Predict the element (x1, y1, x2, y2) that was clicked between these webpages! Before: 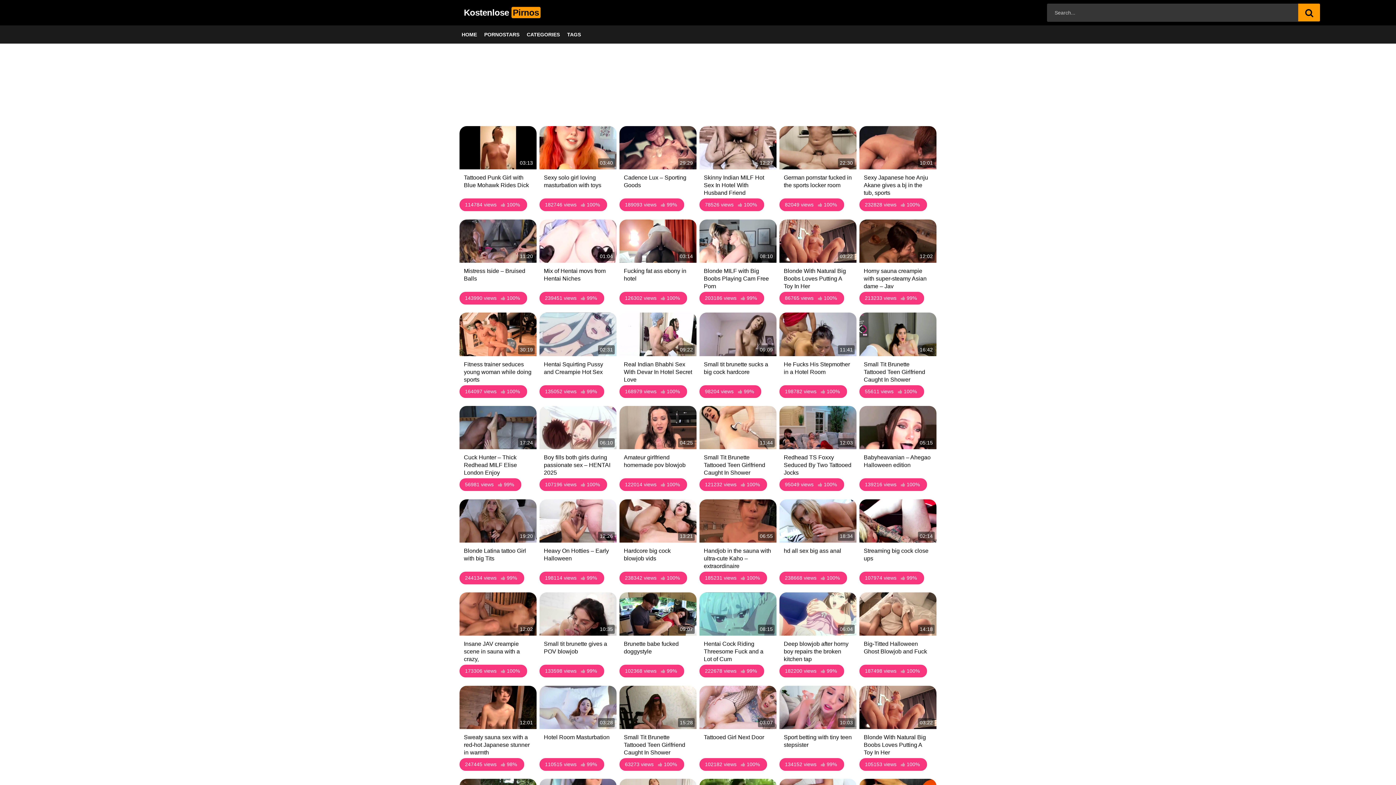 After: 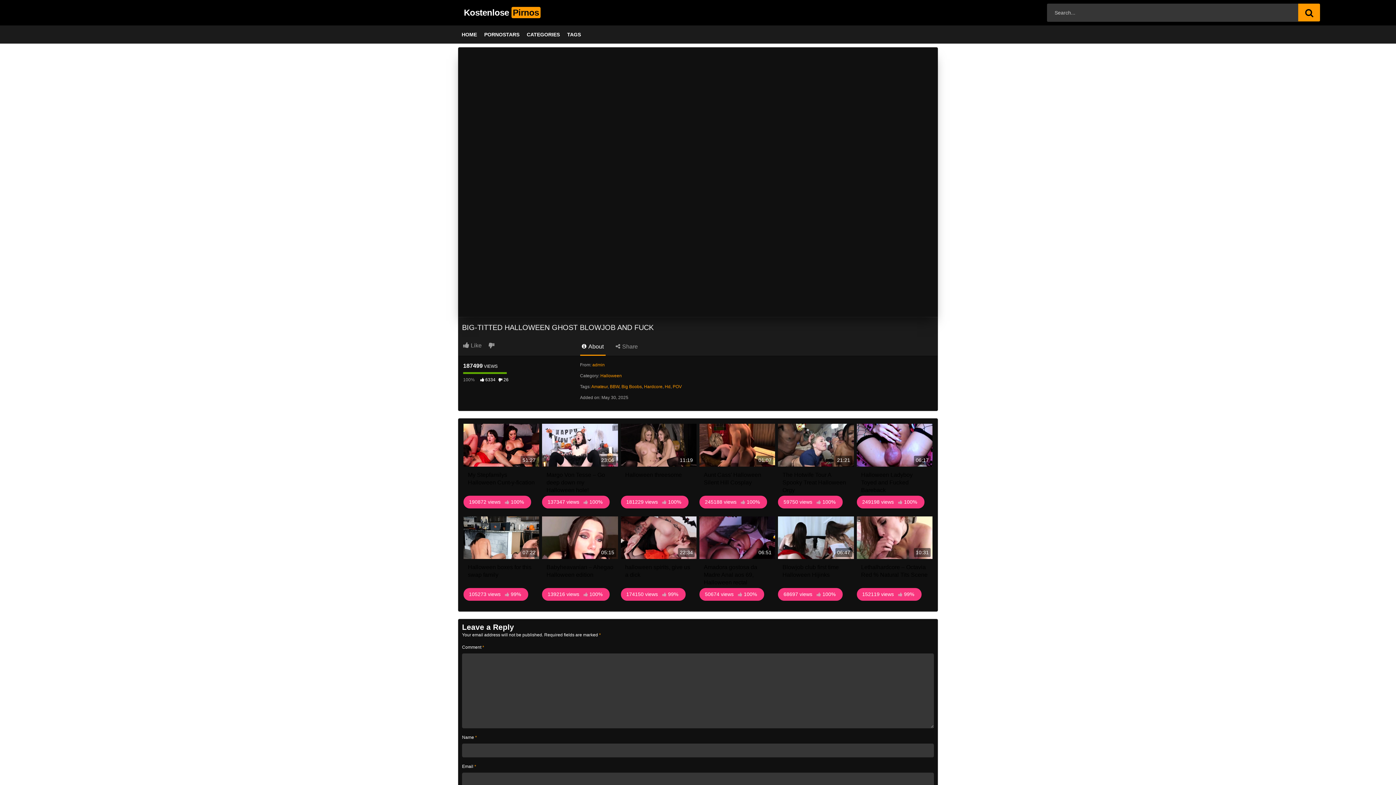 Action: label: Big-Titted Halloween Ghost Blowjob and Fuck bbox: (859, 636, 936, 661)